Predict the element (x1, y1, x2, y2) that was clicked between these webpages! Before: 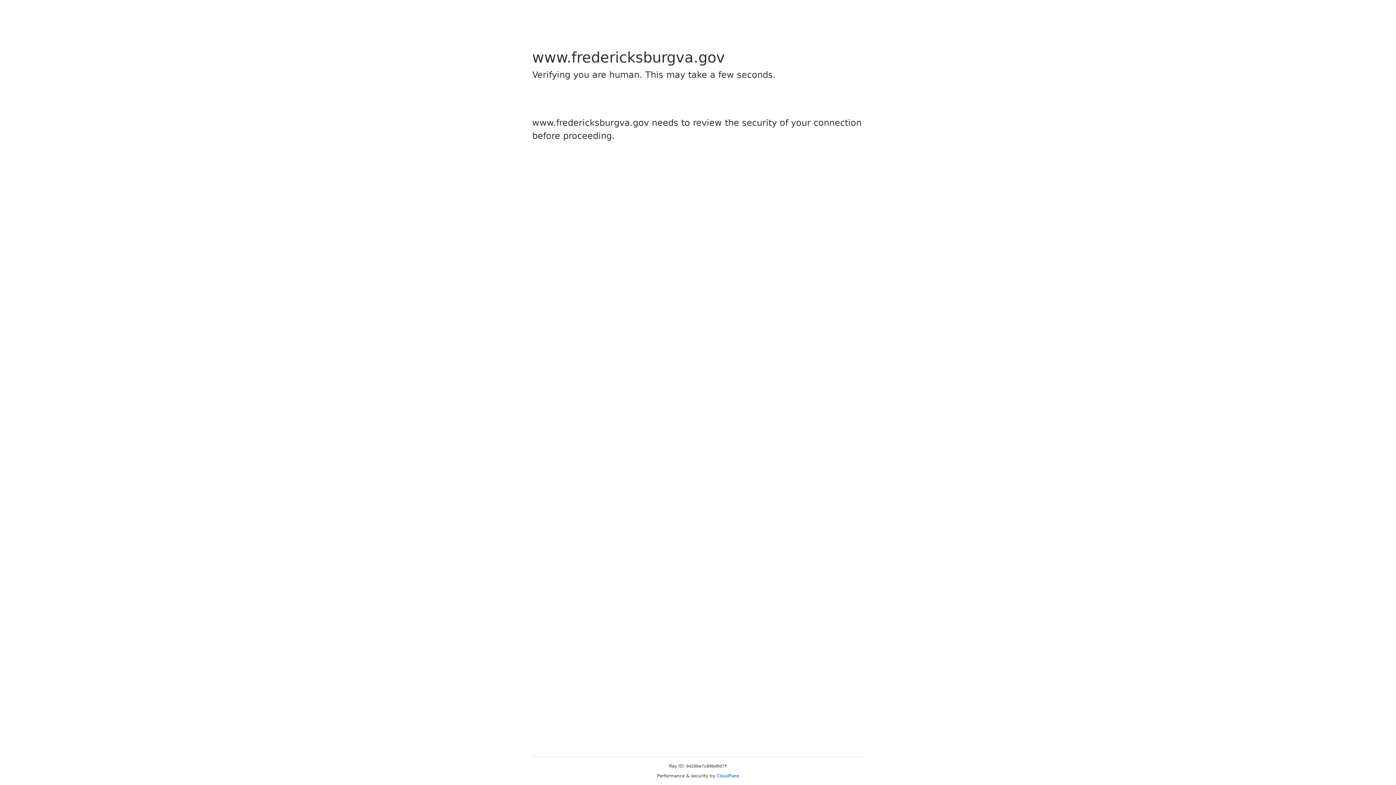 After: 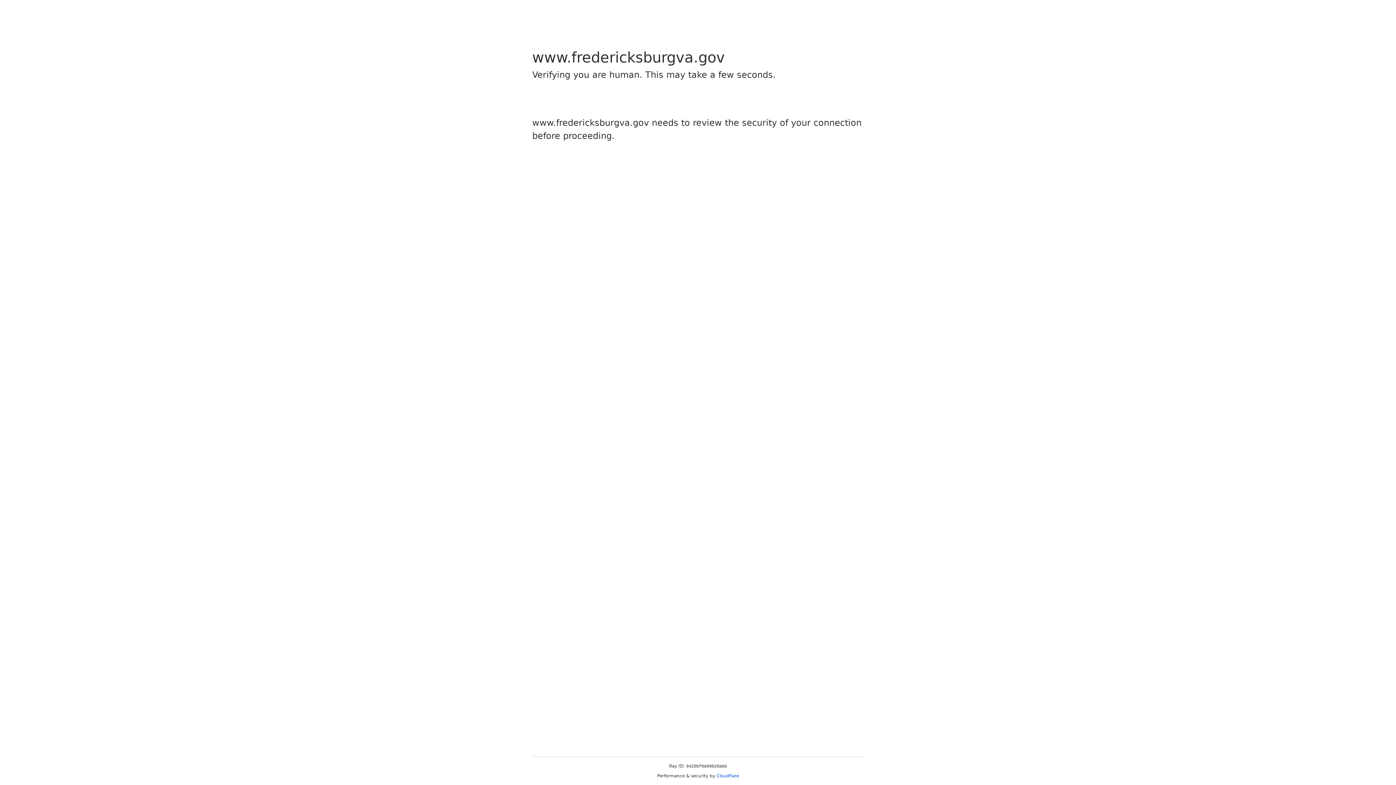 Action: label: Cloudflare bbox: (716, 773, 739, 778)